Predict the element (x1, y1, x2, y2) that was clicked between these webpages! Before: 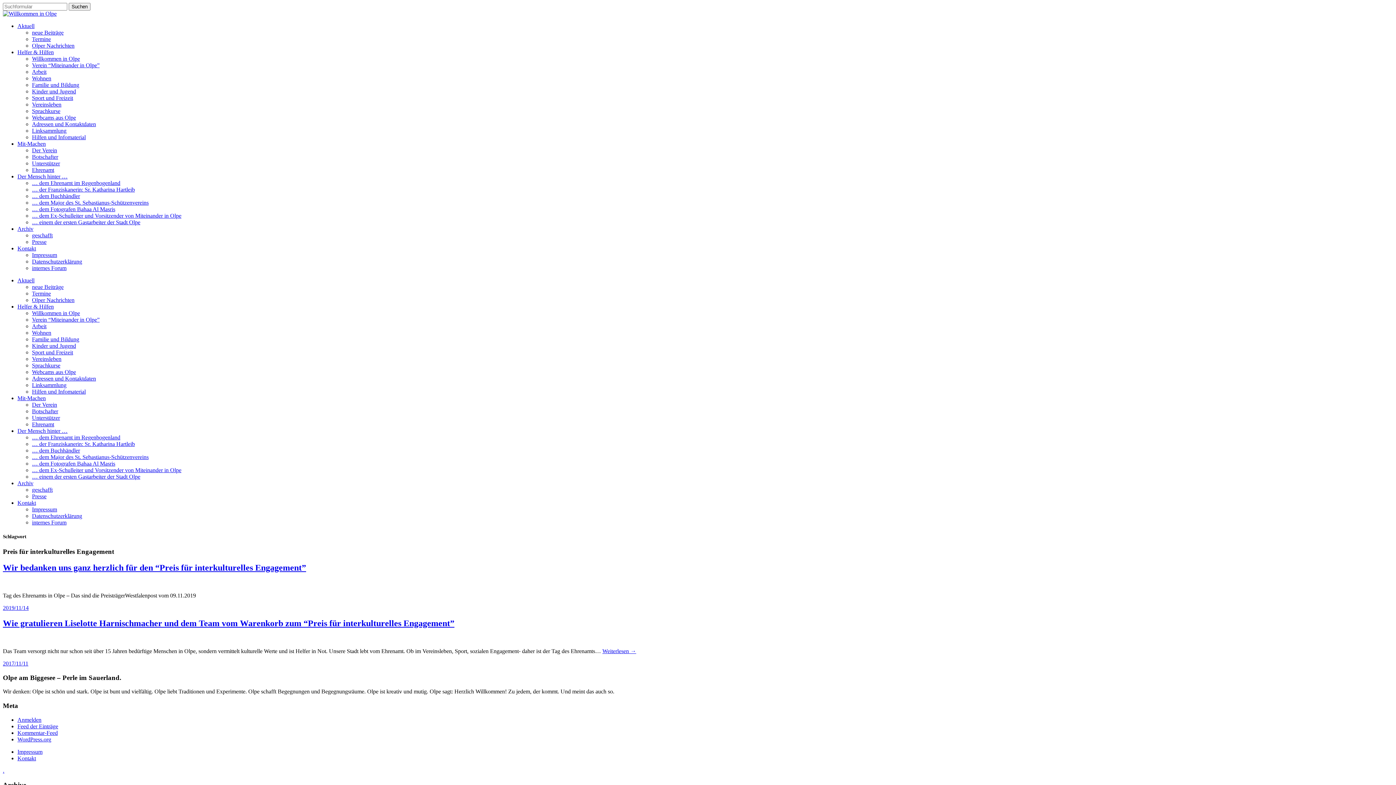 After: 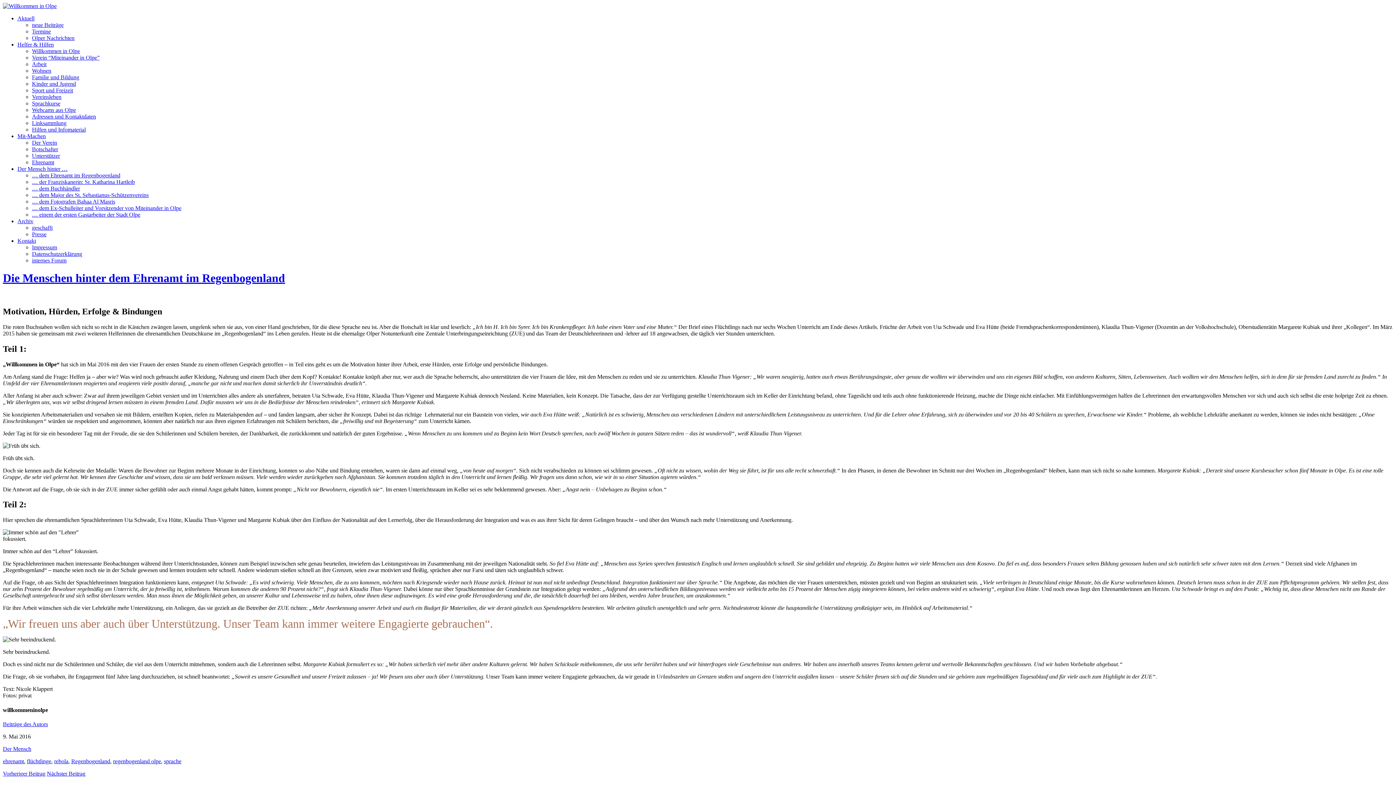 Action: label: … dem Ehrenamt im Regenbogenland bbox: (32, 180, 120, 186)